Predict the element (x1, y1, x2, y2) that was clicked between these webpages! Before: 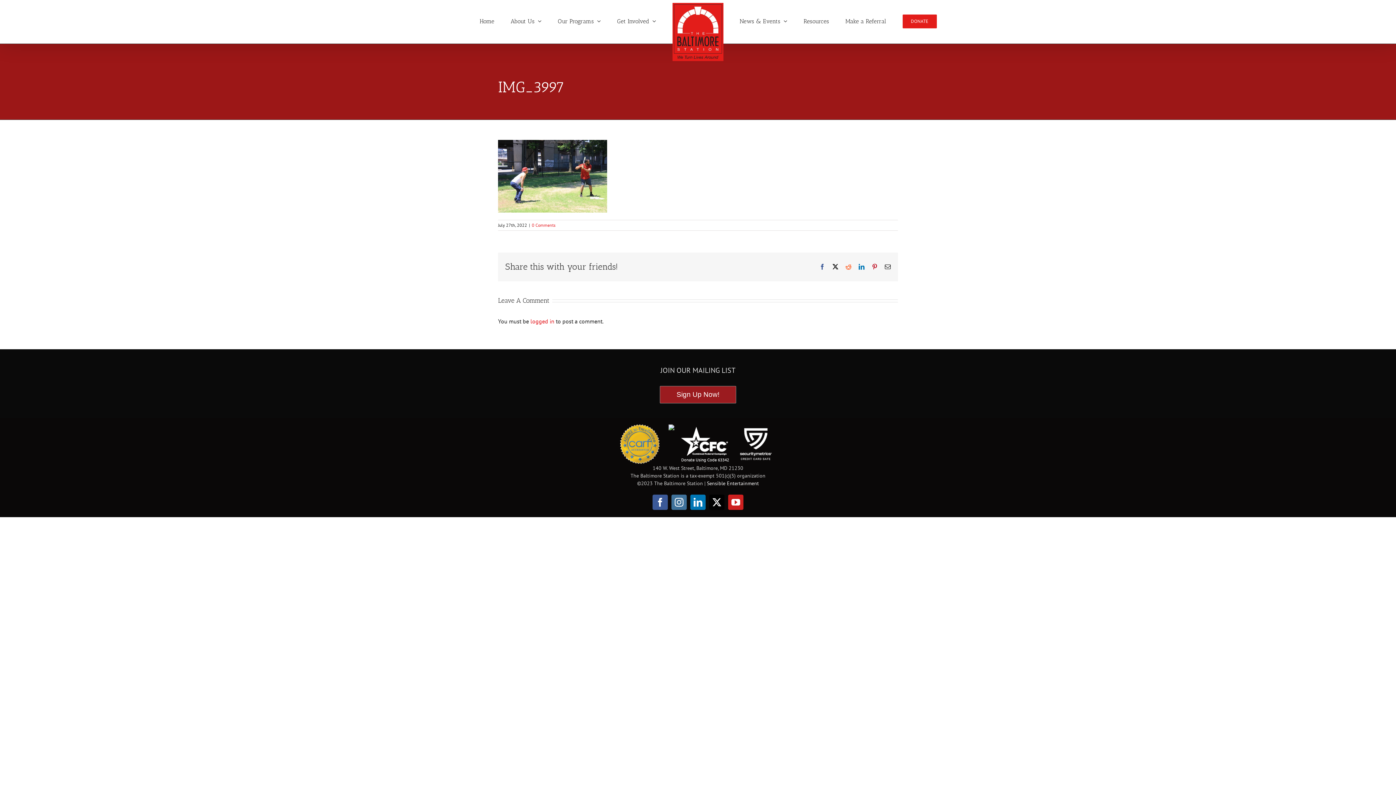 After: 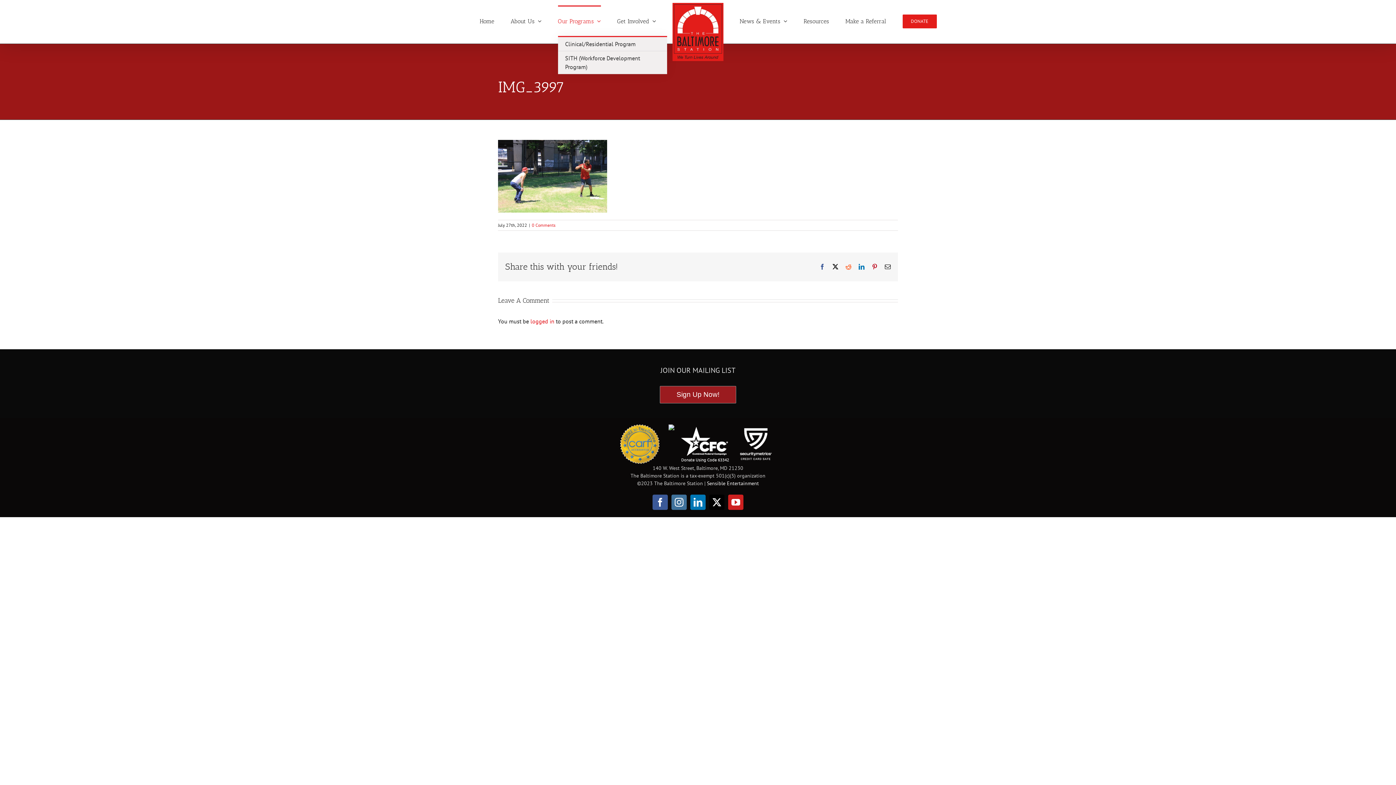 Action: label: Our Programs bbox: (558, 5, 600, 36)